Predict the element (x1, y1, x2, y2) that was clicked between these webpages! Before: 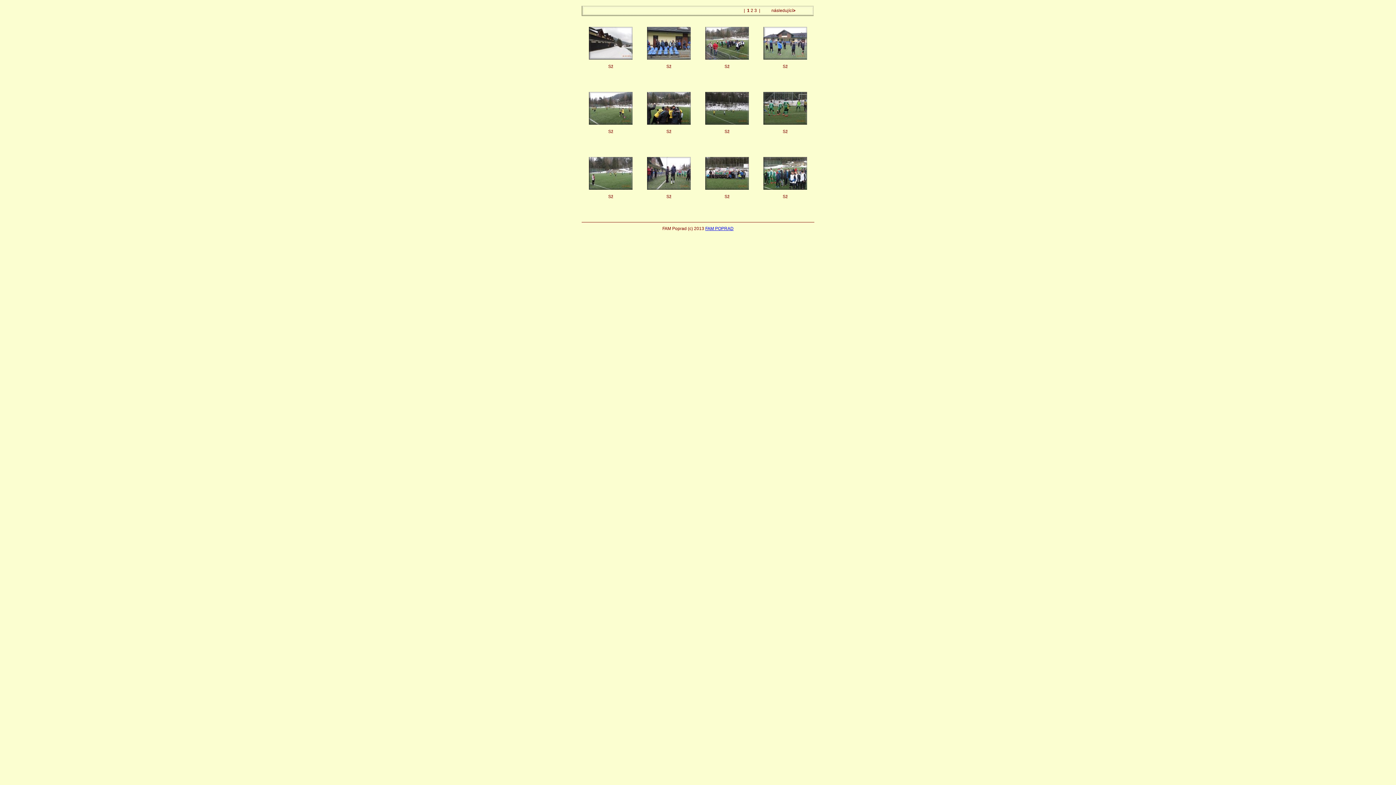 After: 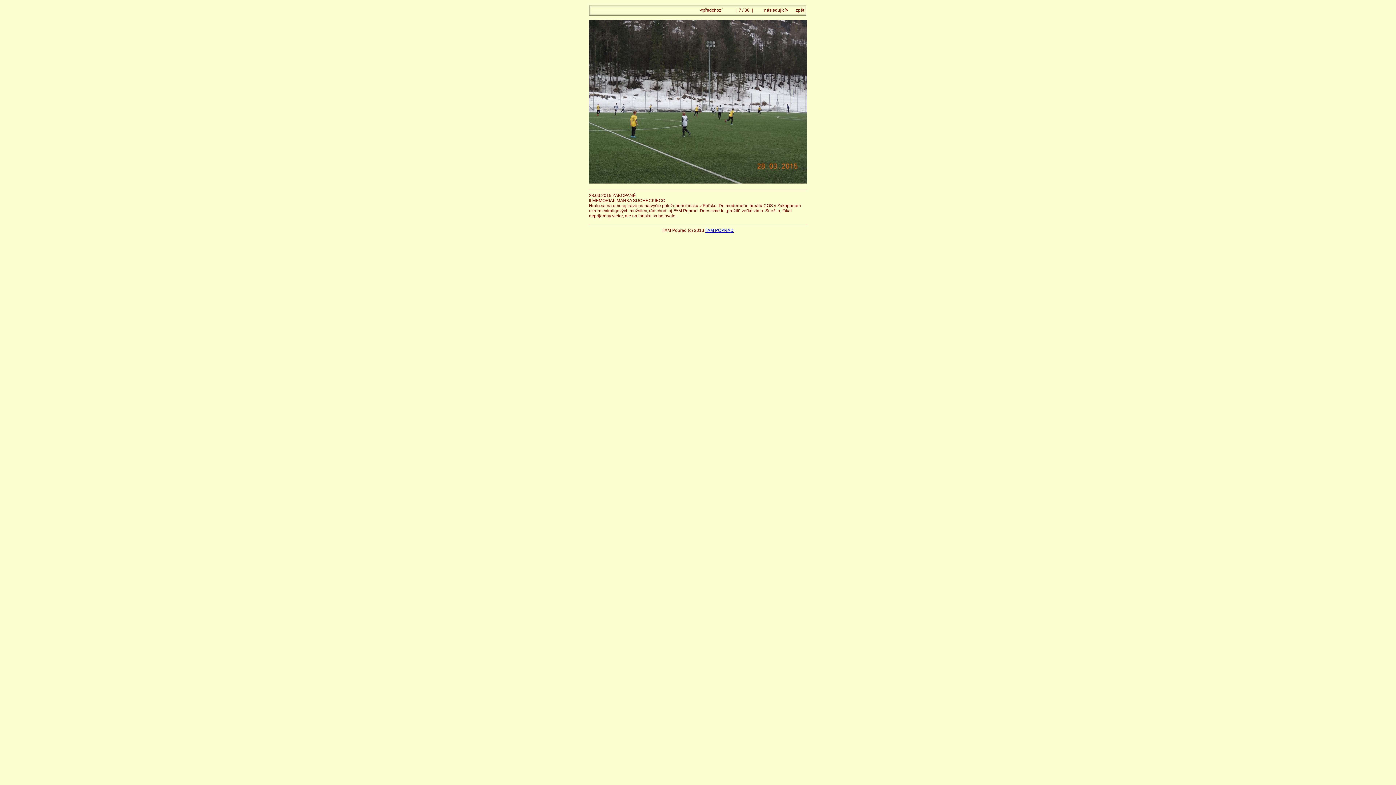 Action: bbox: (705, 120, 749, 125)